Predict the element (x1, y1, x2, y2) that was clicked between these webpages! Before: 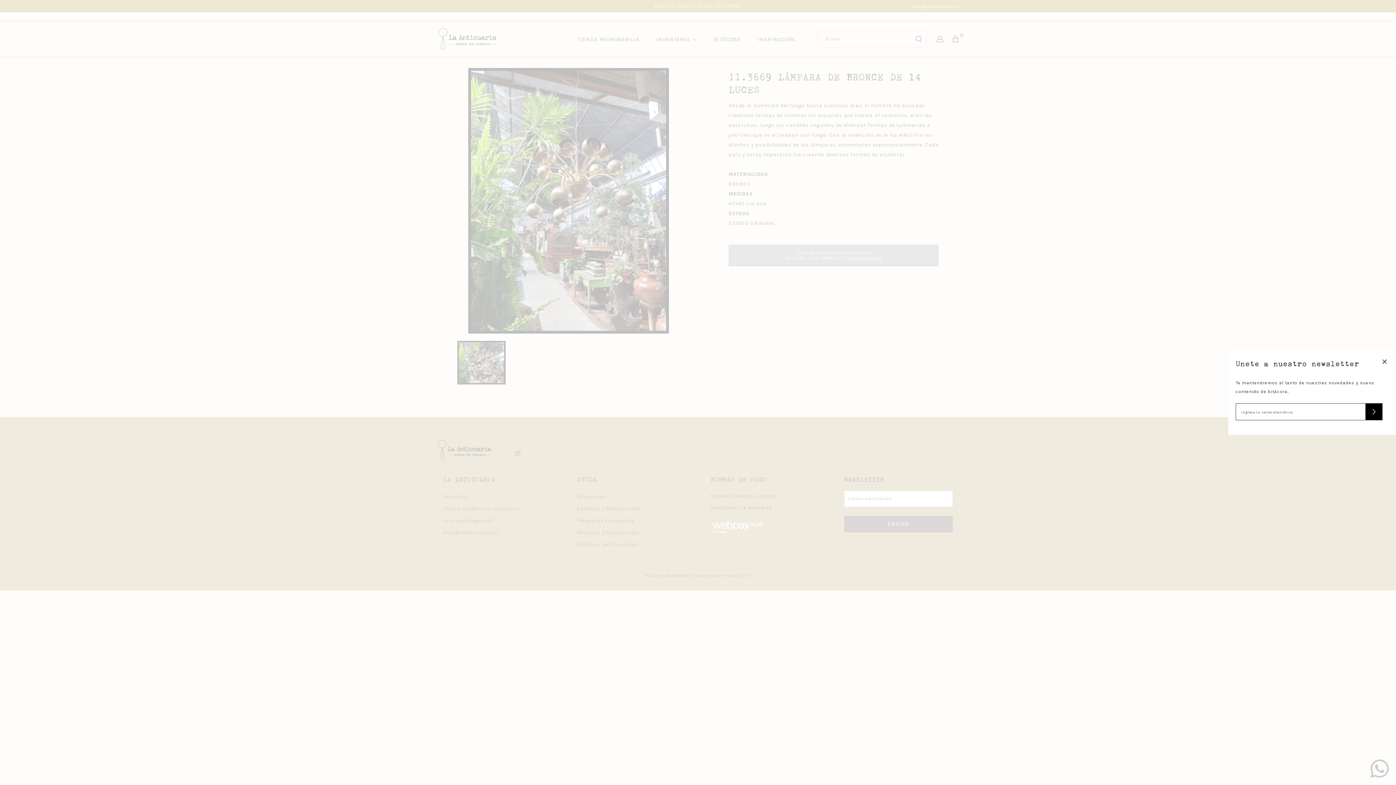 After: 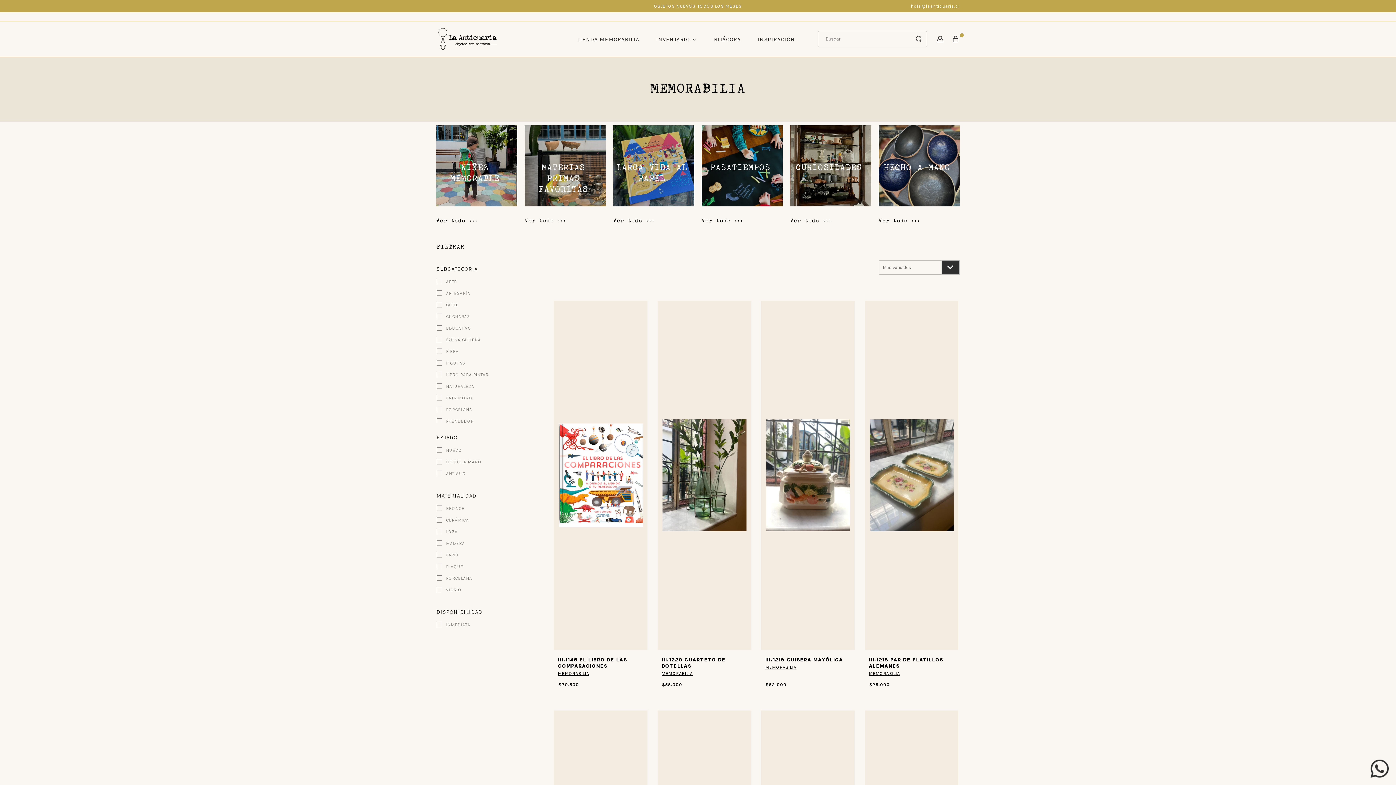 Action: bbox: (575, 35, 640, 42) label: TIENDA MEMORABILIA